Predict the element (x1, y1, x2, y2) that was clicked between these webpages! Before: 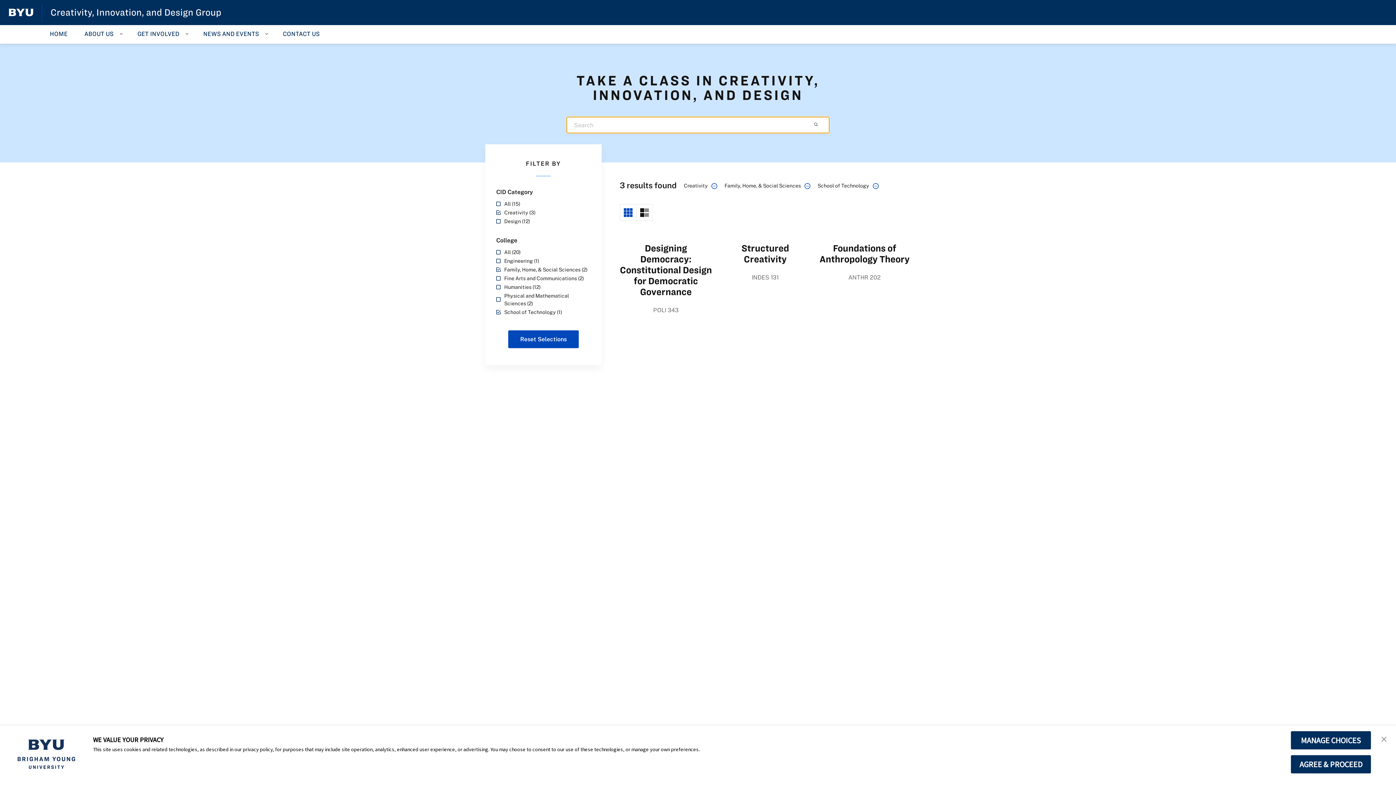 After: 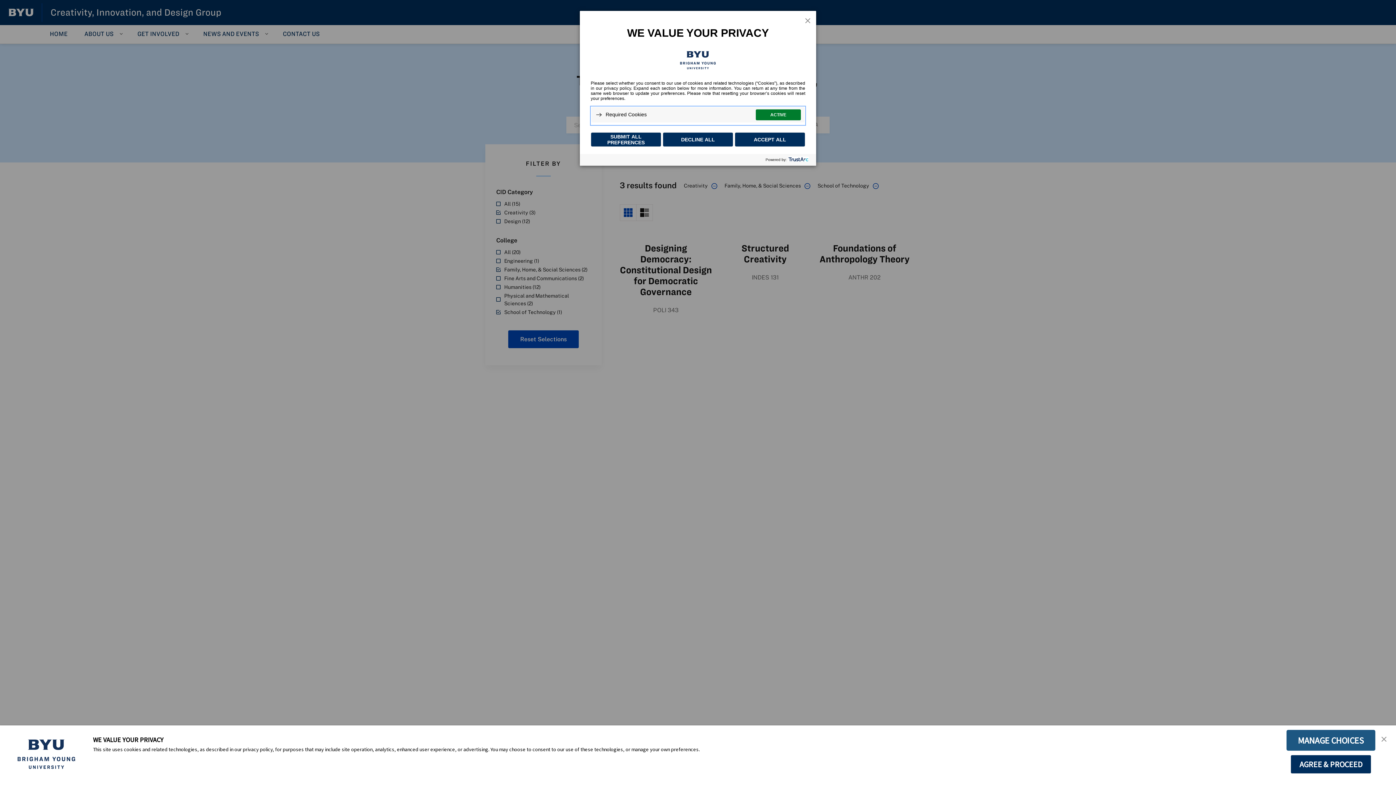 Action: bbox: (1290, 731, 1371, 750) label: MANAGE CHOICES